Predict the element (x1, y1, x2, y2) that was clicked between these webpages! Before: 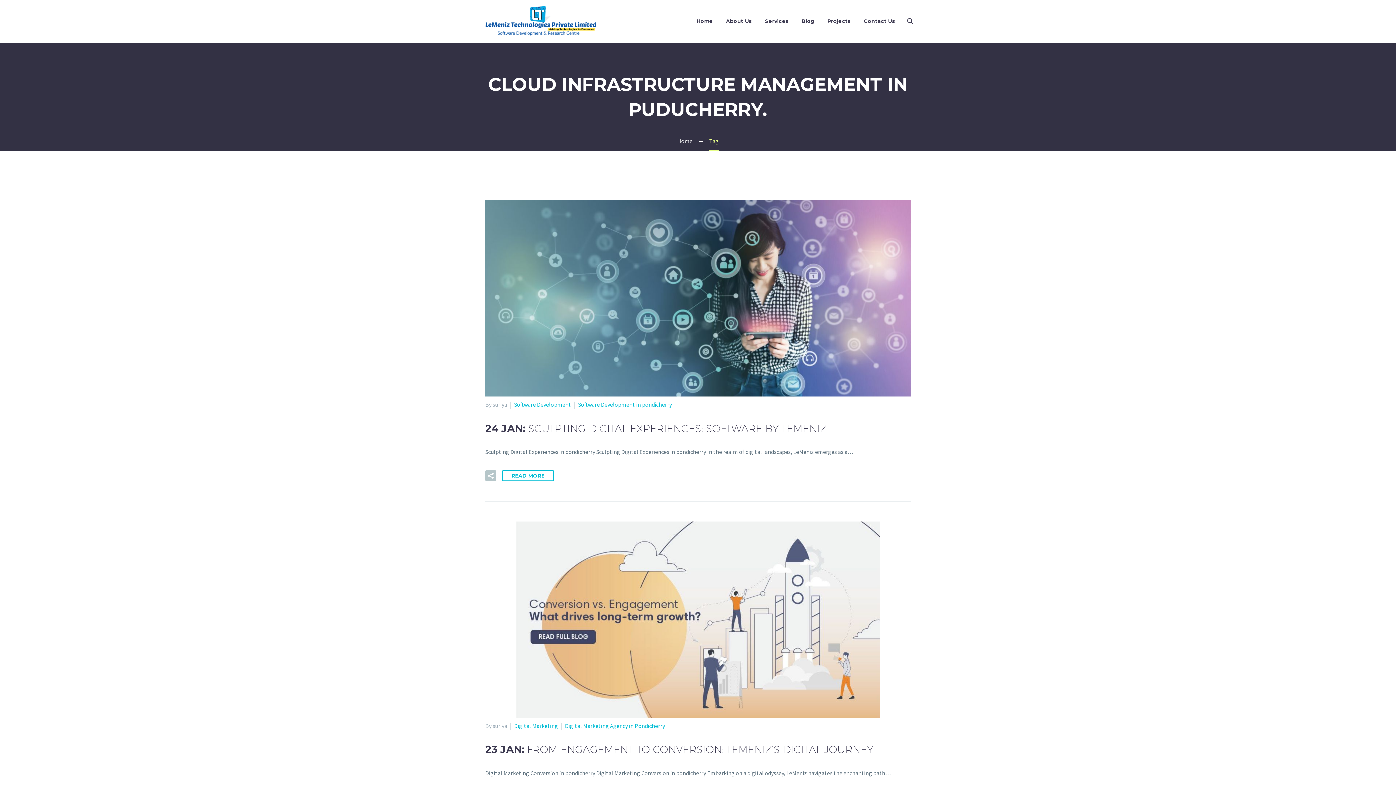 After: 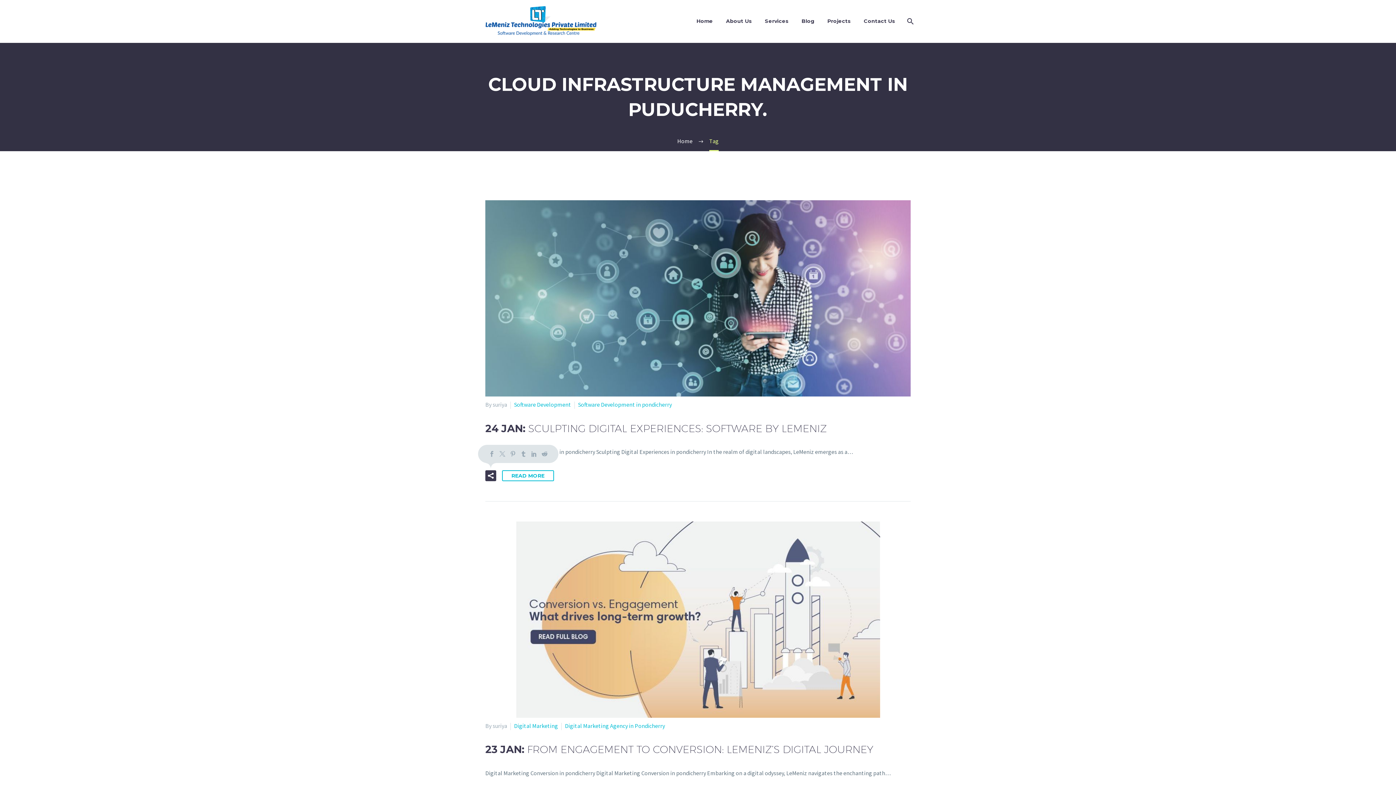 Action: bbox: (485, 470, 496, 481)